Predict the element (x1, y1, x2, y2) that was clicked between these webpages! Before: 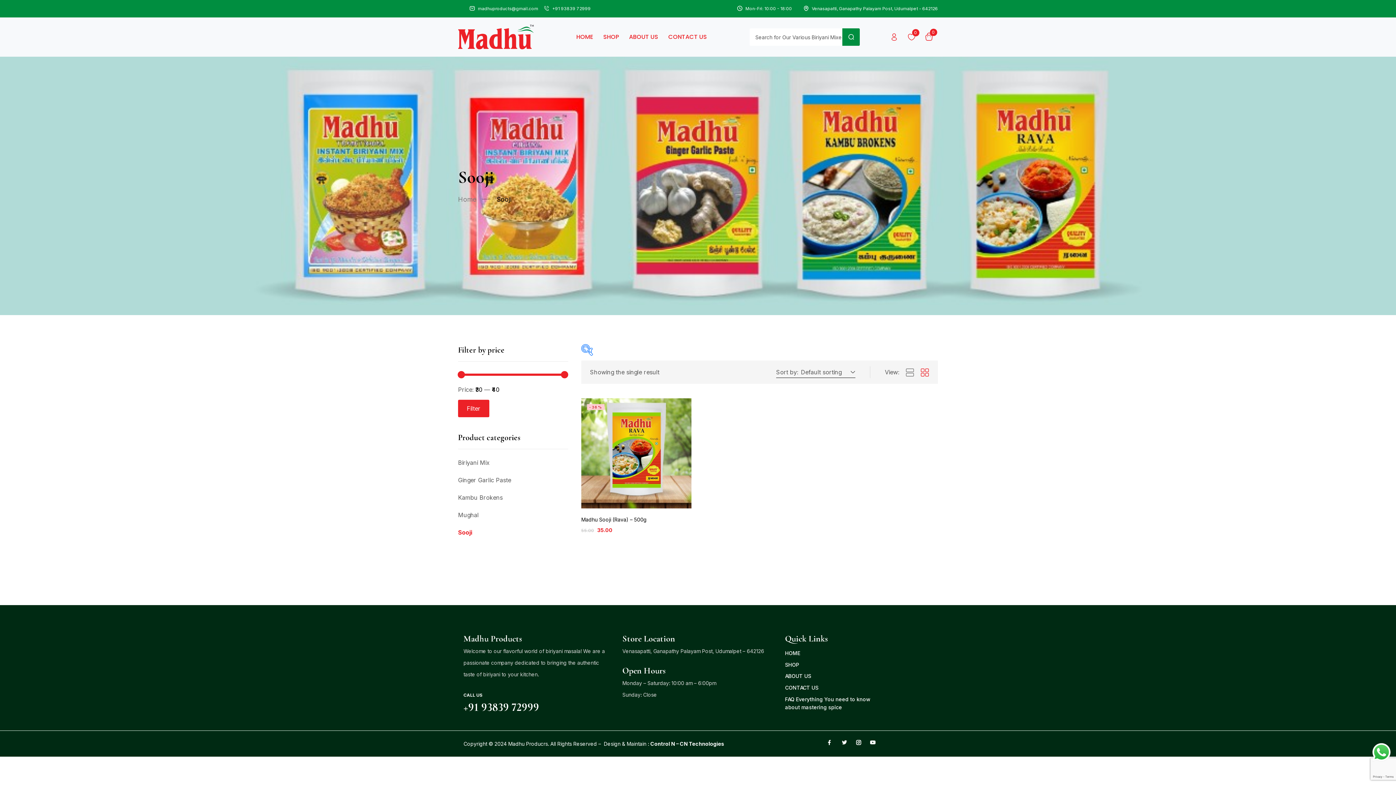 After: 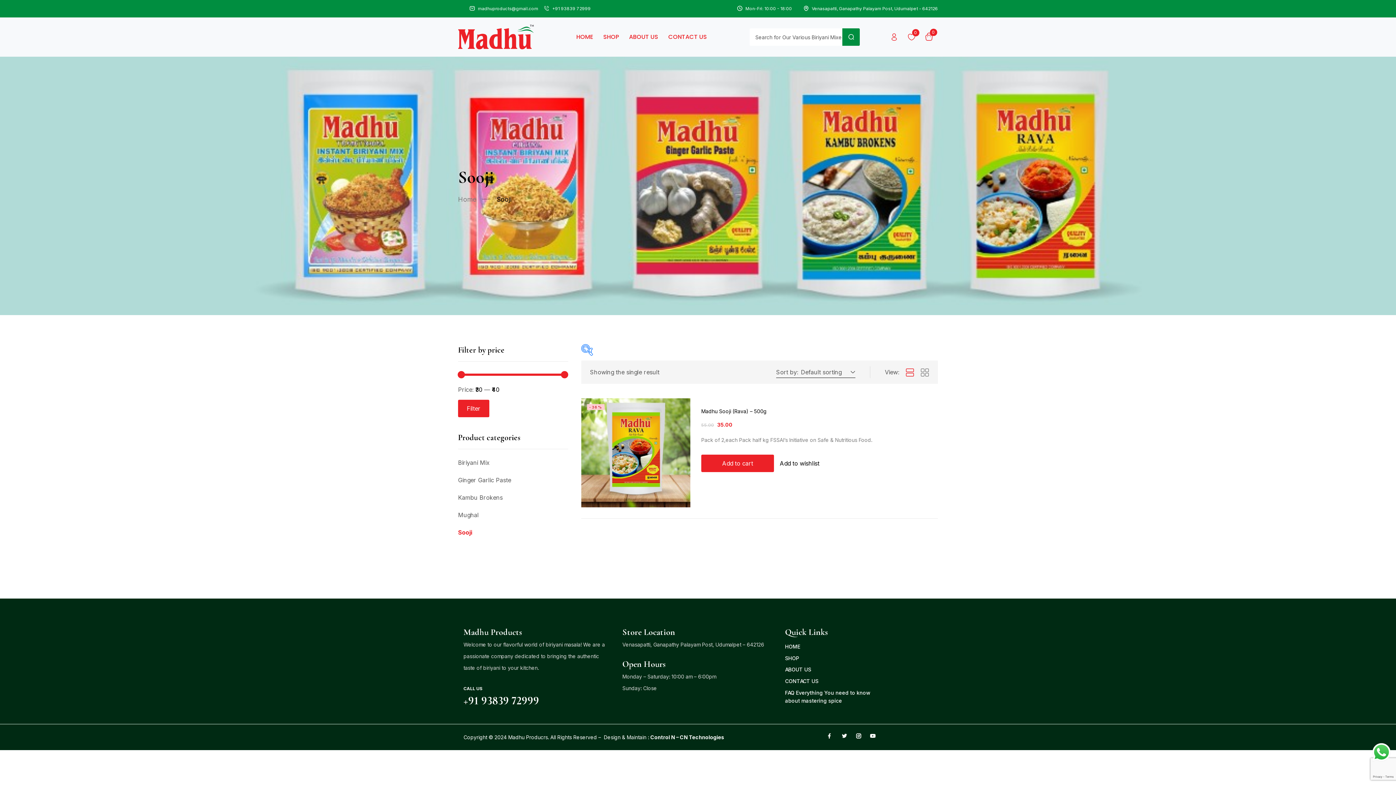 Action: bbox: (905, 368, 914, 377)